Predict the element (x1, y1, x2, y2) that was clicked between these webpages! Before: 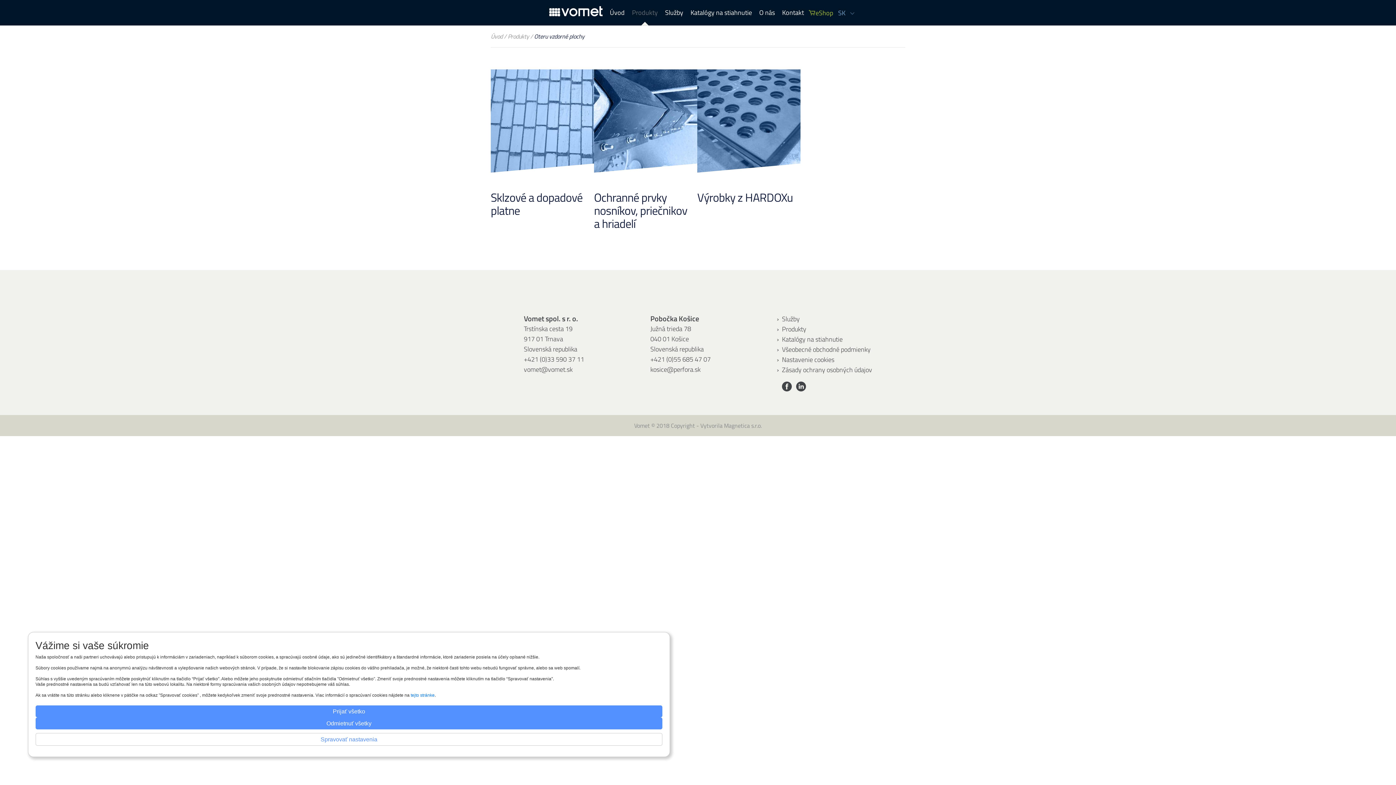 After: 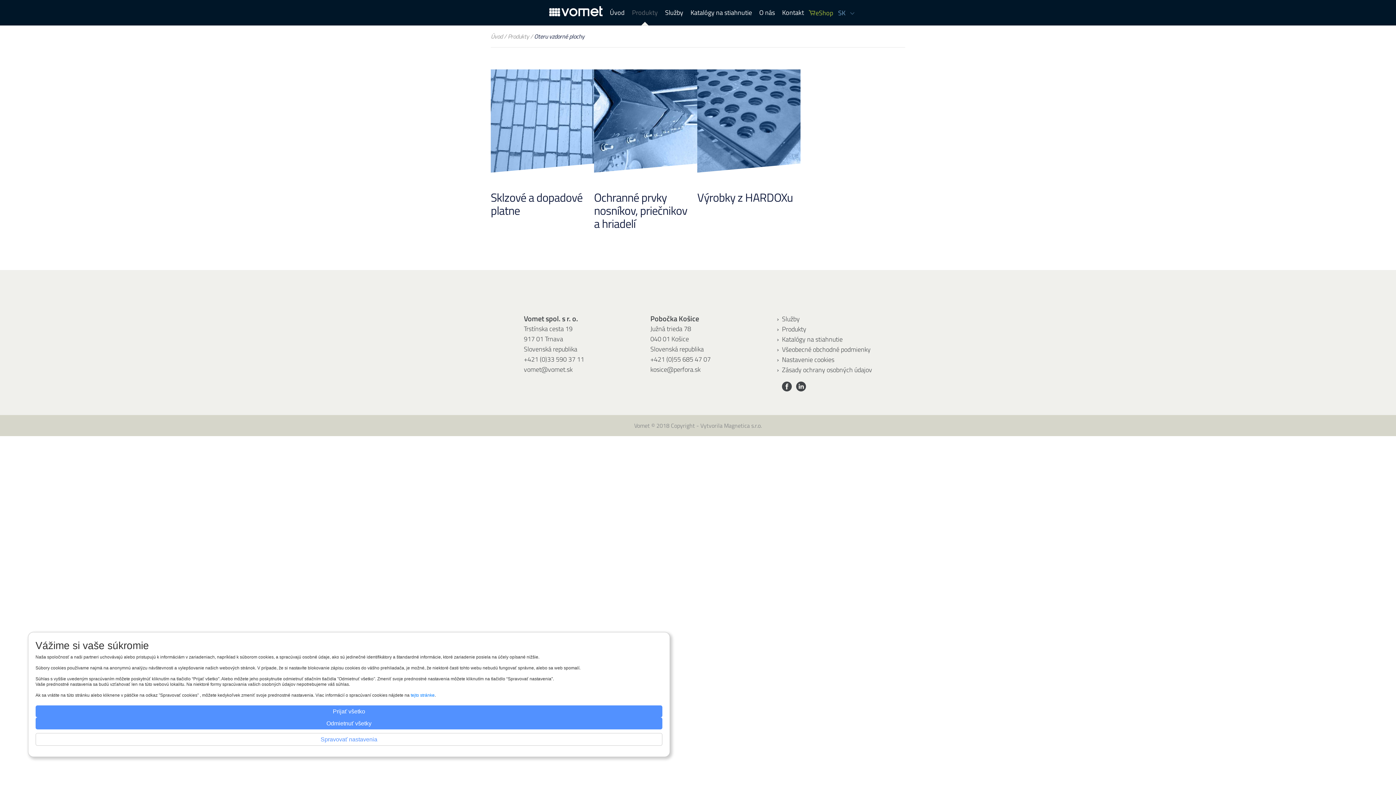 Action: bbox: (782, 381, 793, 390) label:  